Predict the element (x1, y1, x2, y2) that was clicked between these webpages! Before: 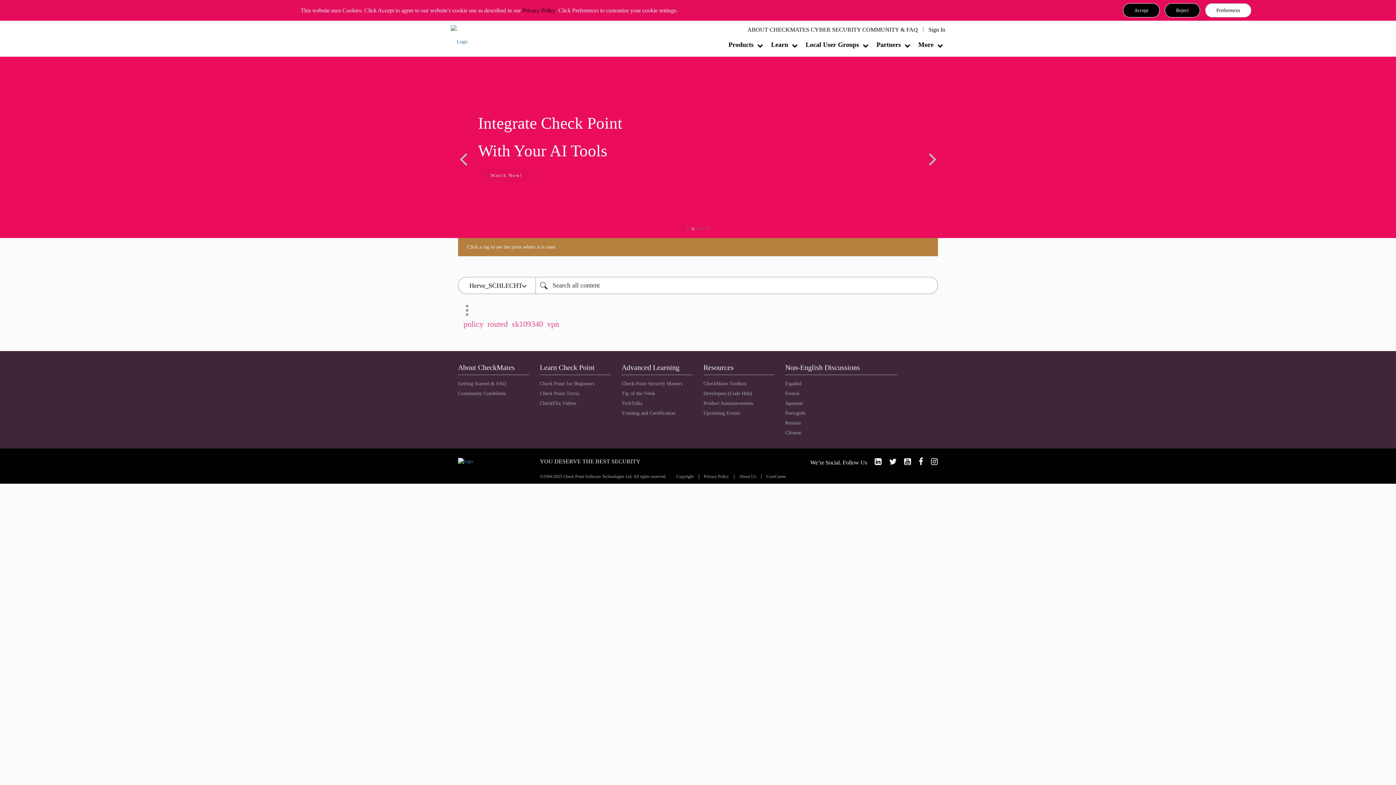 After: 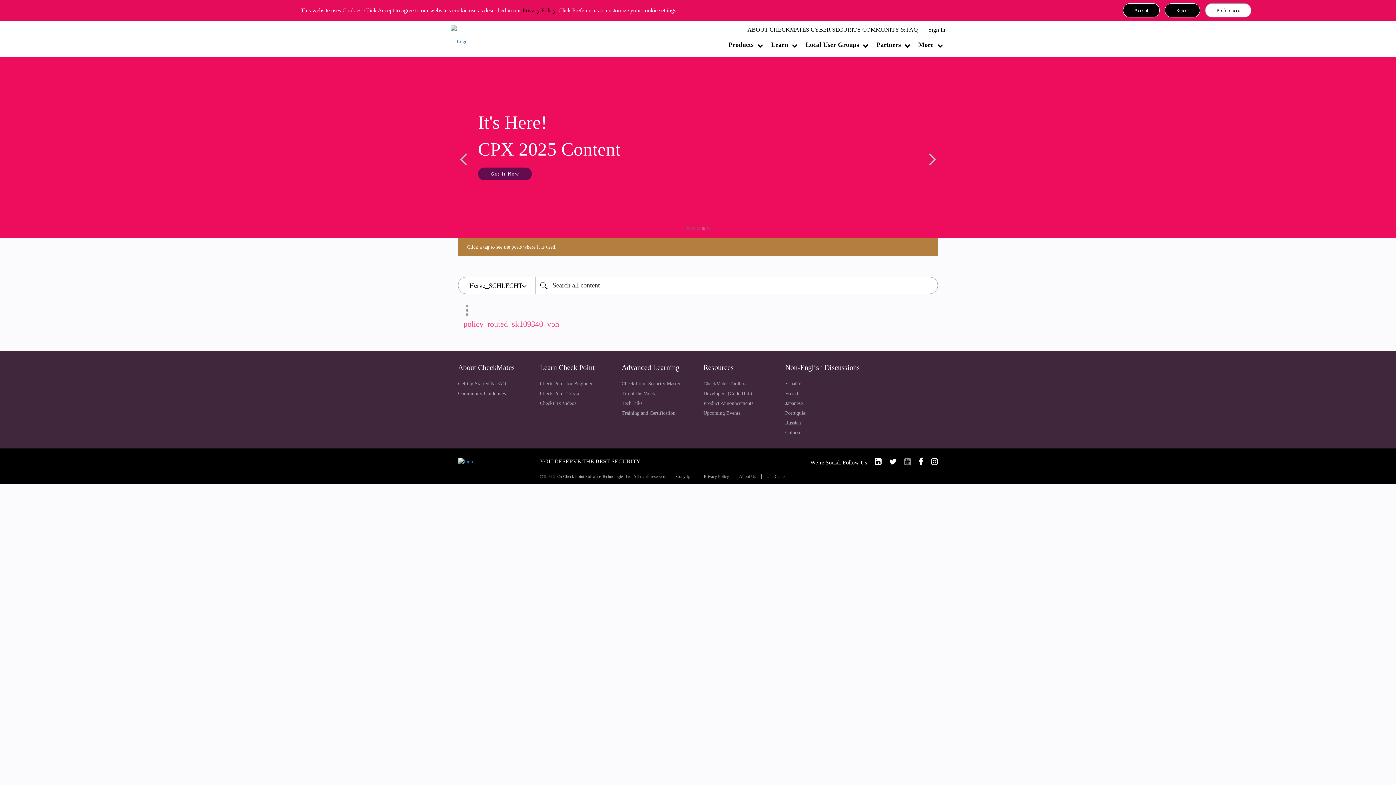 Action: label: Check Point on YouTube bbox: (898, 457, 911, 466)